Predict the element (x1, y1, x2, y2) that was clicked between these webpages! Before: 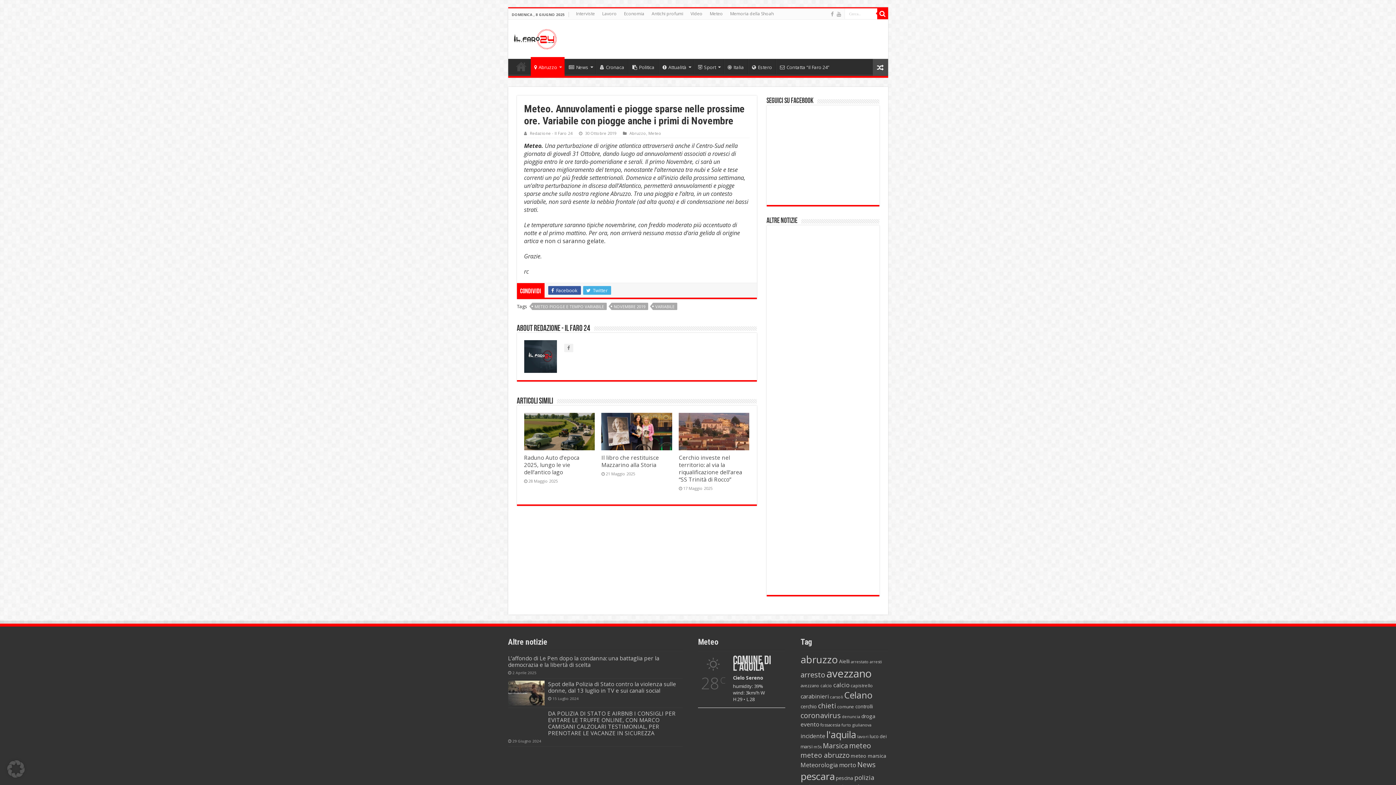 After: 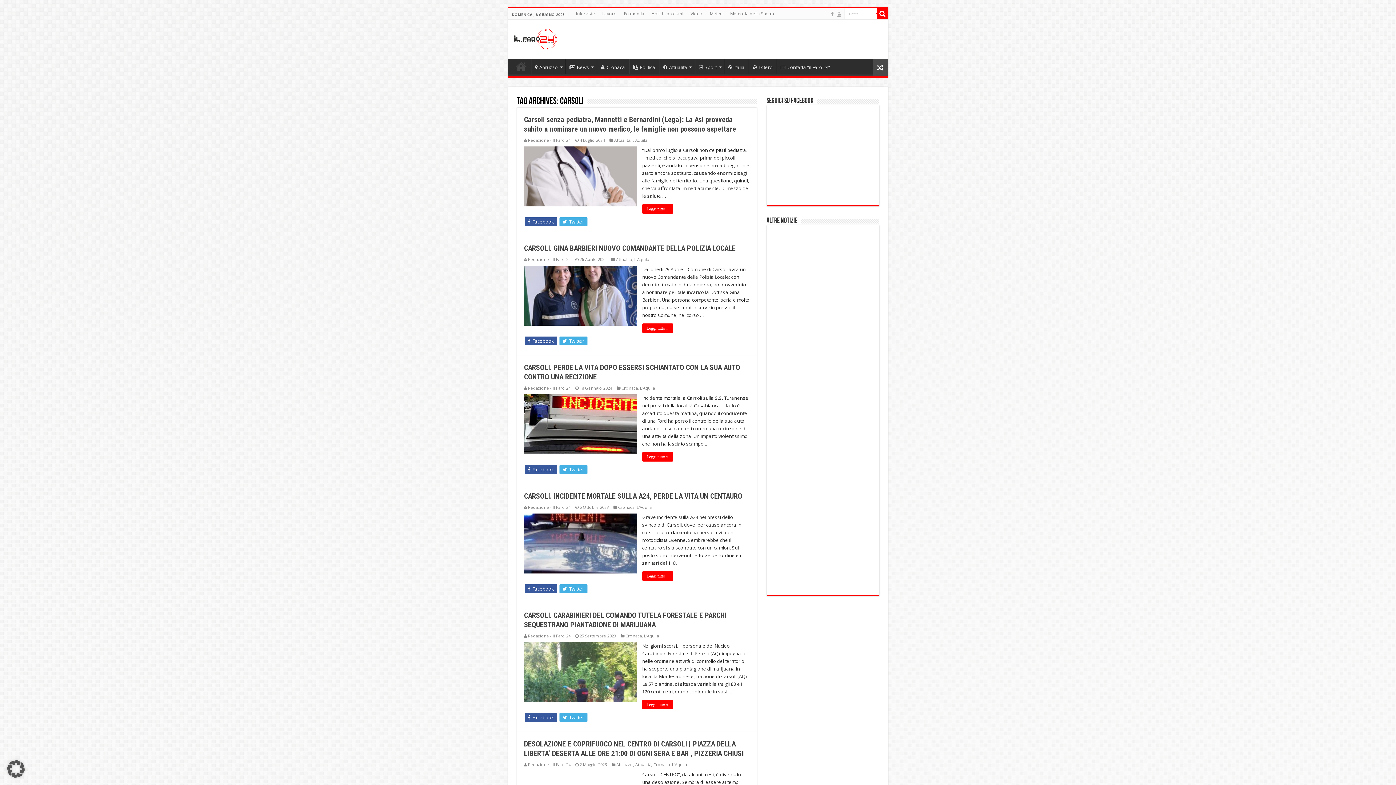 Action: bbox: (830, 694, 843, 699) label: carsoli (194 elementi)